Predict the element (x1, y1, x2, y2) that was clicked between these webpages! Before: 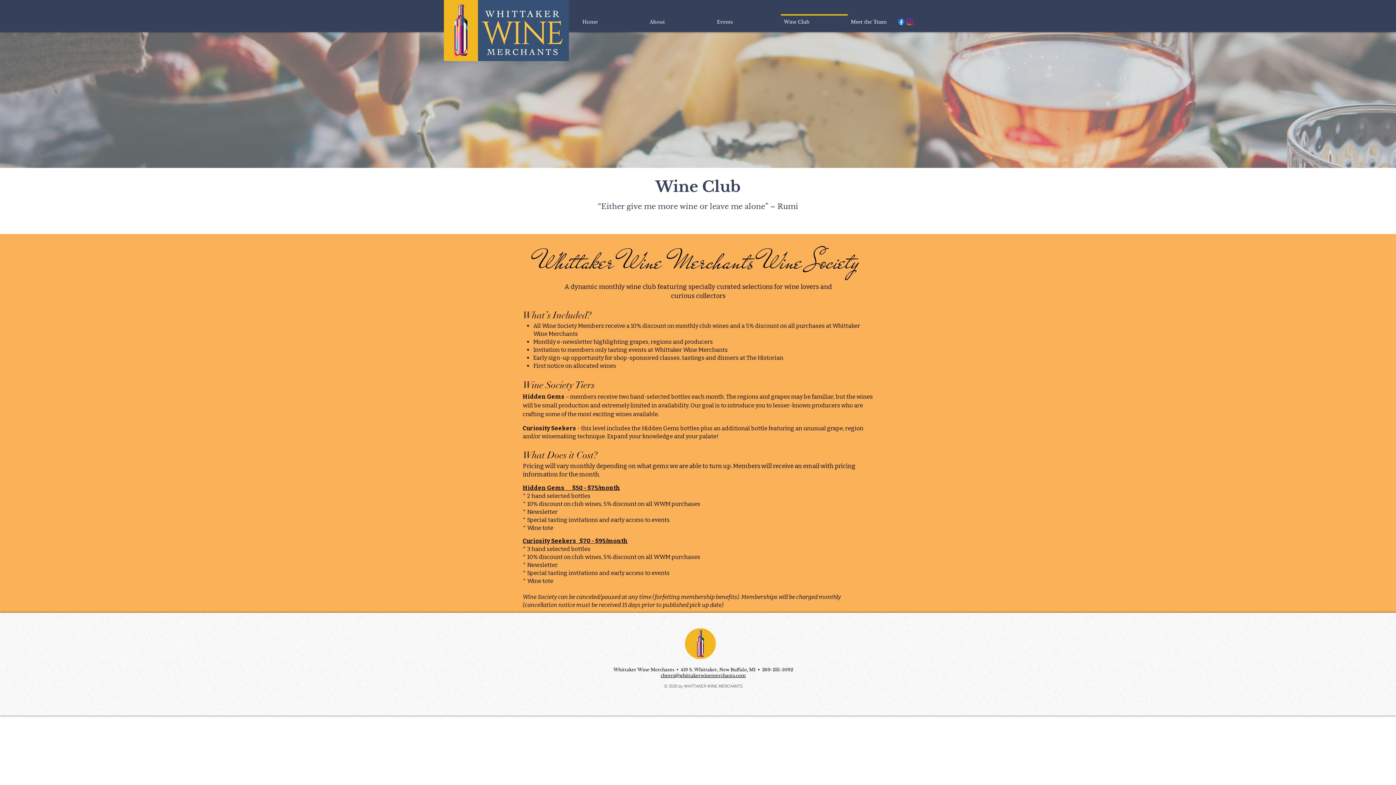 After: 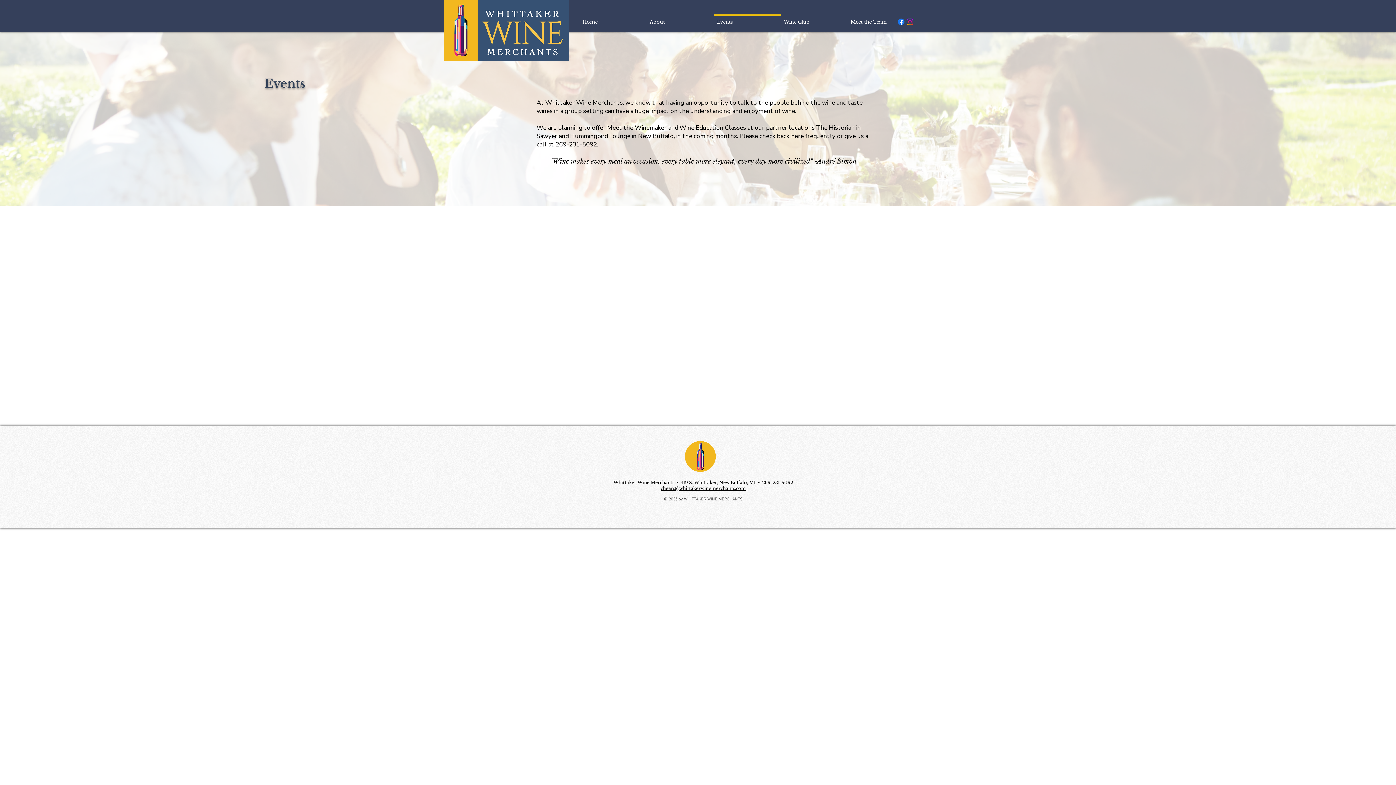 Action: bbox: (714, 14, 781, 23) label: Events